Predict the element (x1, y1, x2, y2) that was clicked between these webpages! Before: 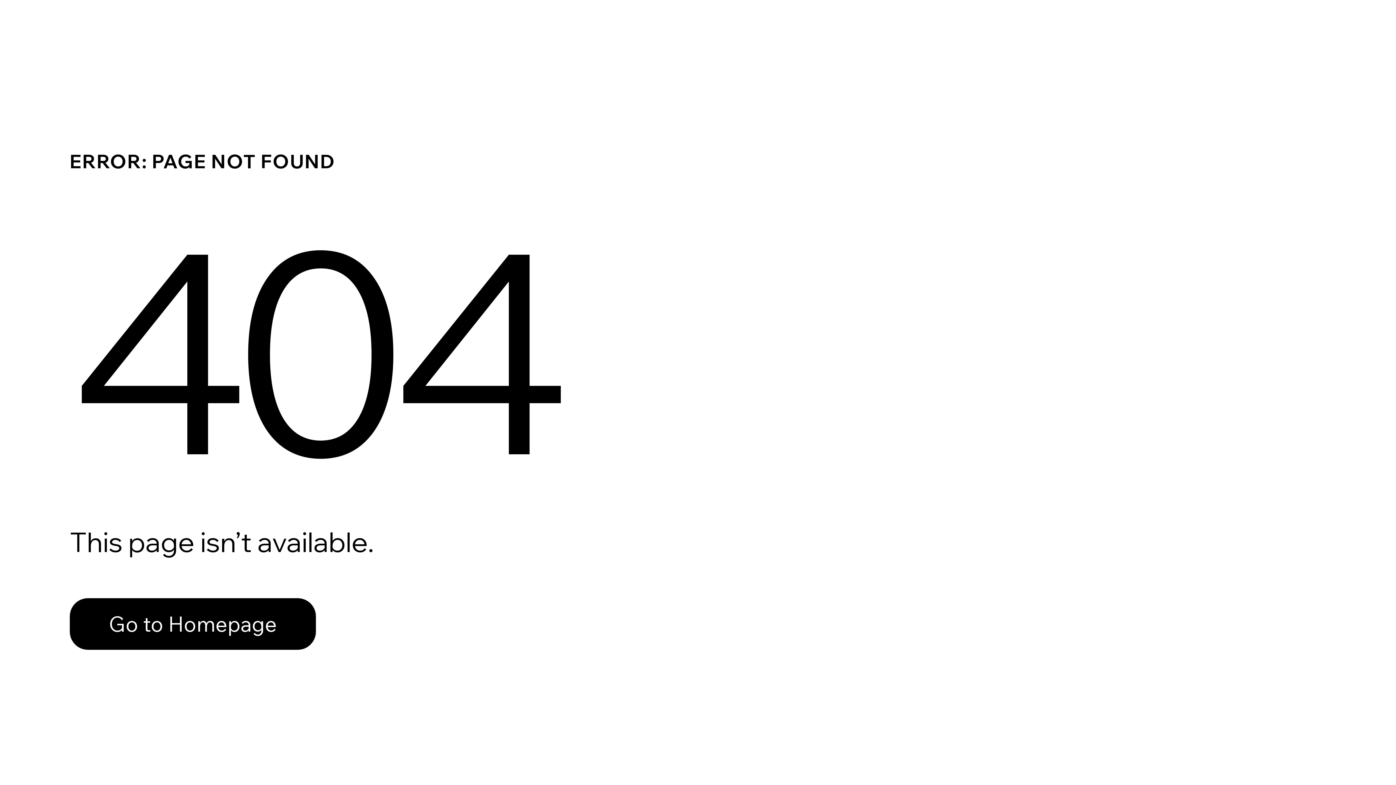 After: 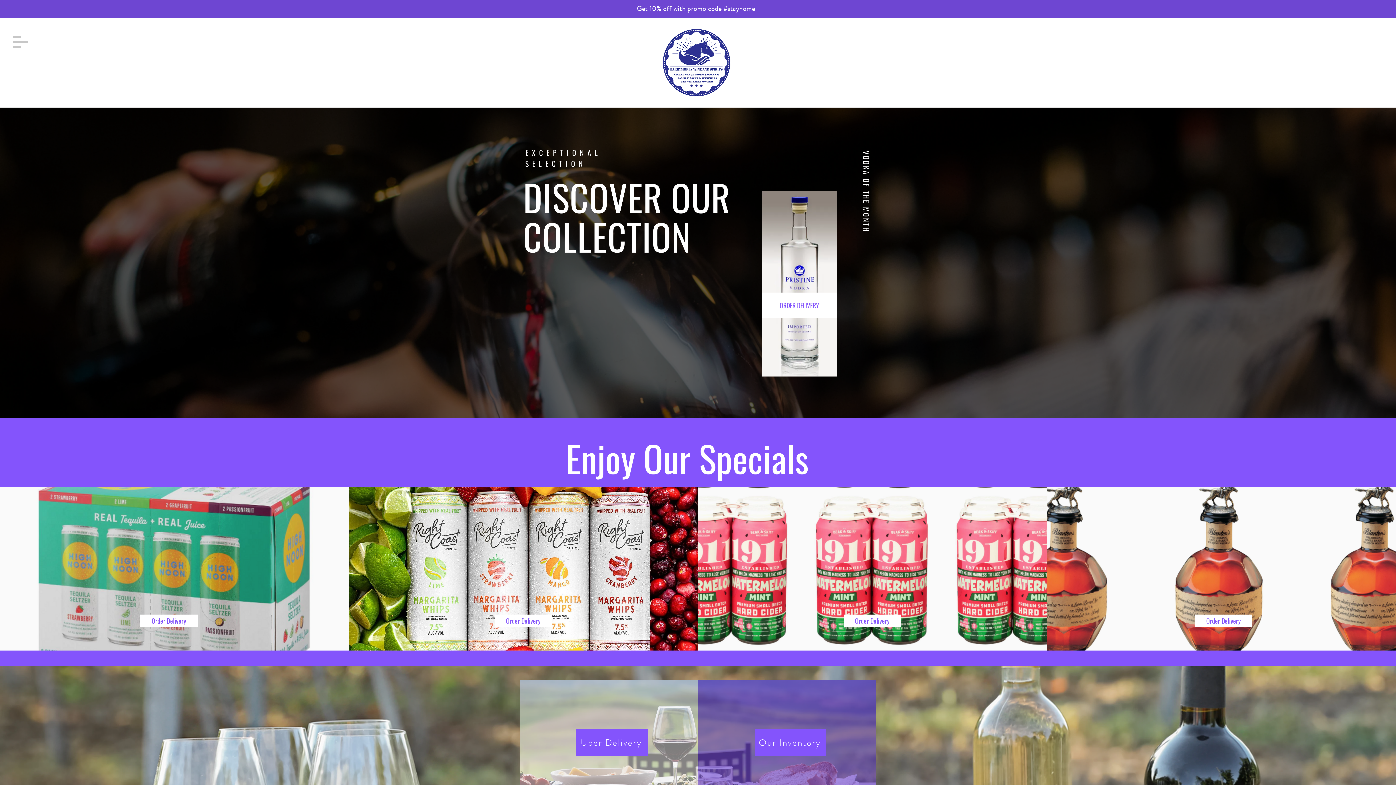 Action: bbox: (69, 582, 768, 659) label: Go to Homepage